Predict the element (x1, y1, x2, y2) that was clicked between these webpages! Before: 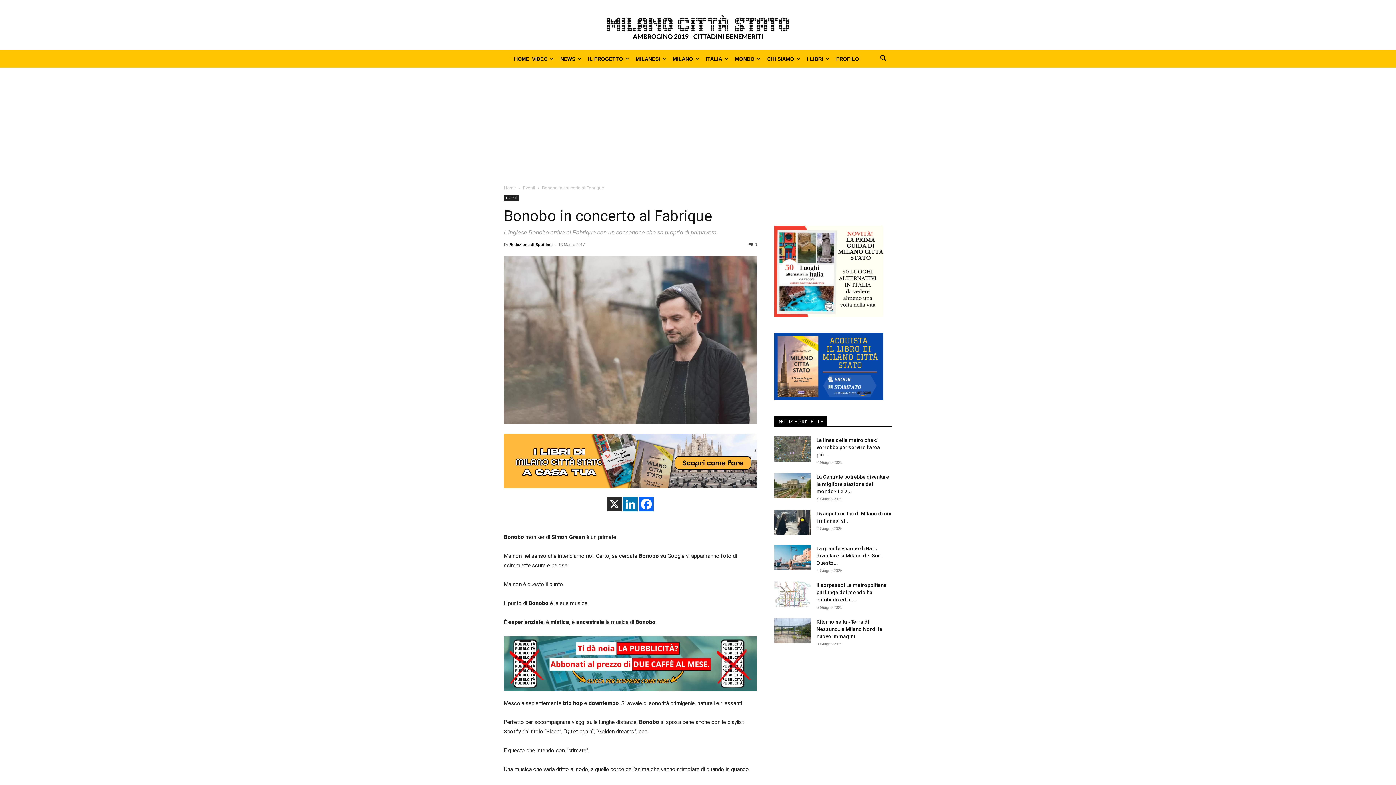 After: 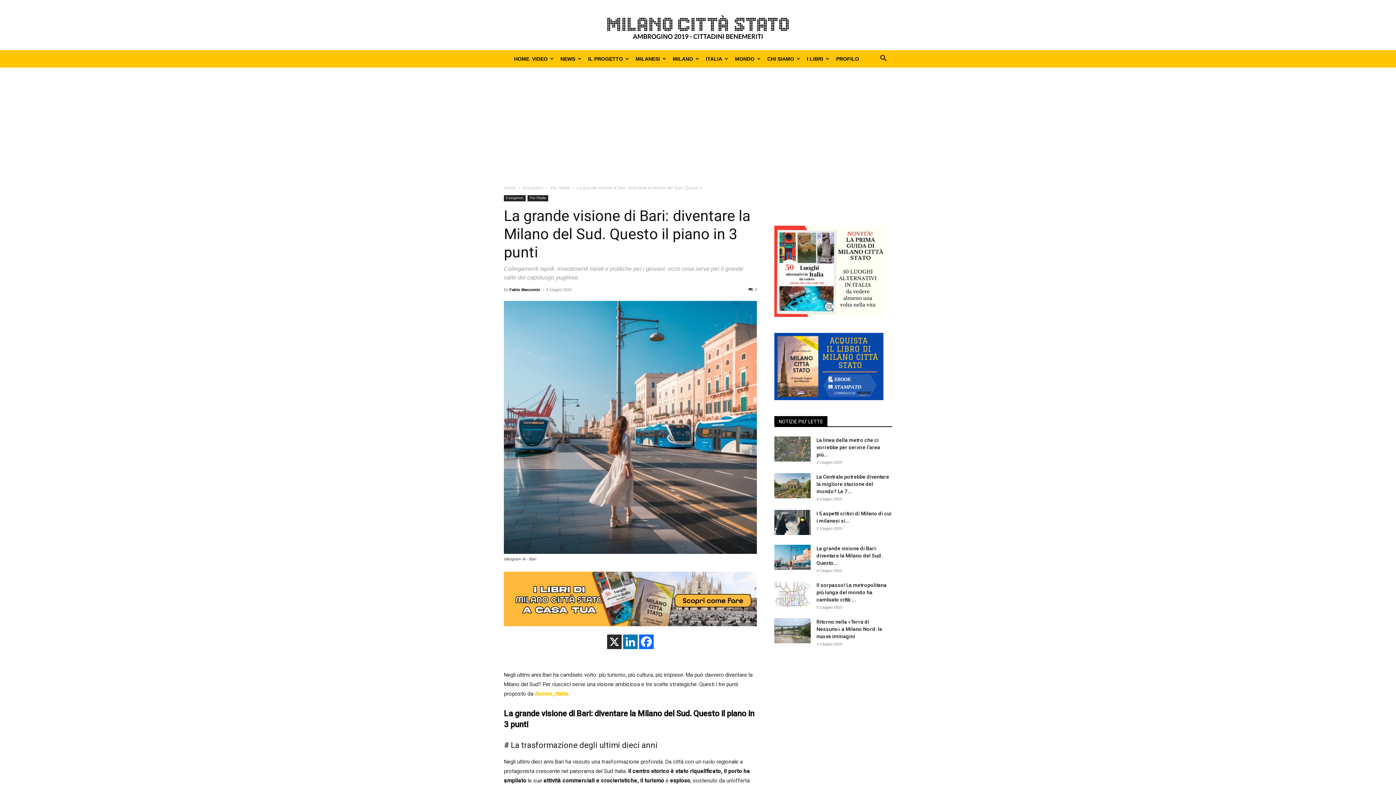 Action: label: La grande visione di Bari: diventare la Milano del Sud. Questo... bbox: (816, 545, 882, 566)